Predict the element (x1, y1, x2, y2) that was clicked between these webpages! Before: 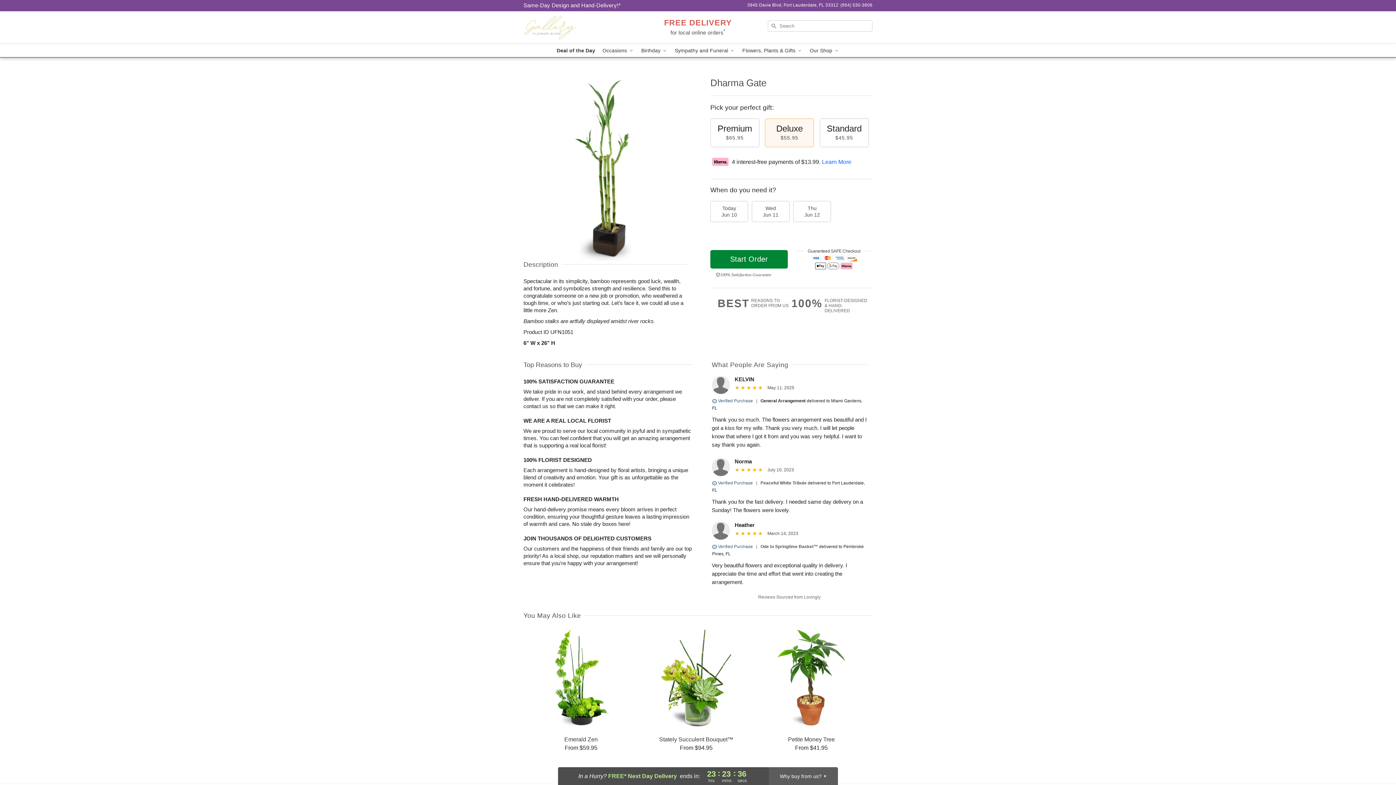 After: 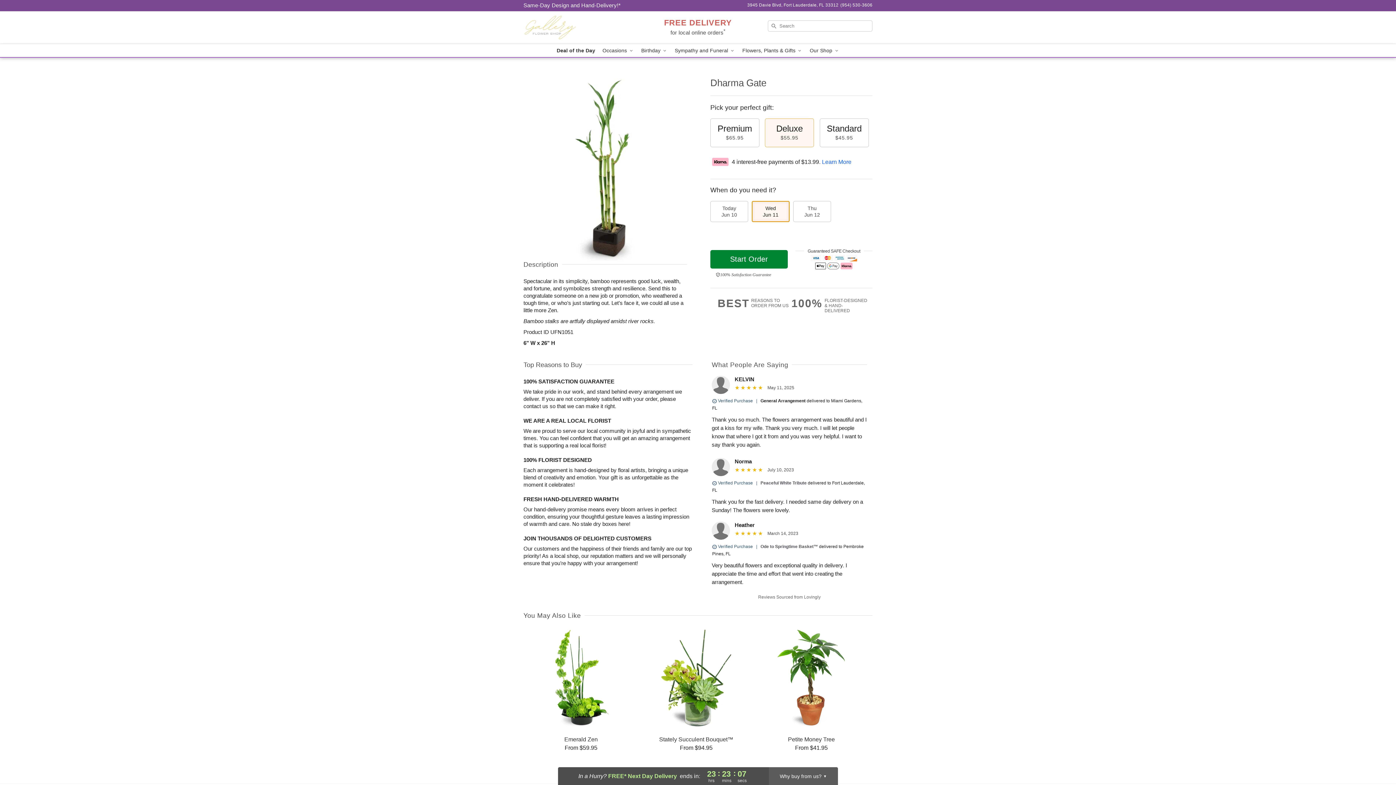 Action: bbox: (752, 201, 789, 222) label: Wed
Jun 11